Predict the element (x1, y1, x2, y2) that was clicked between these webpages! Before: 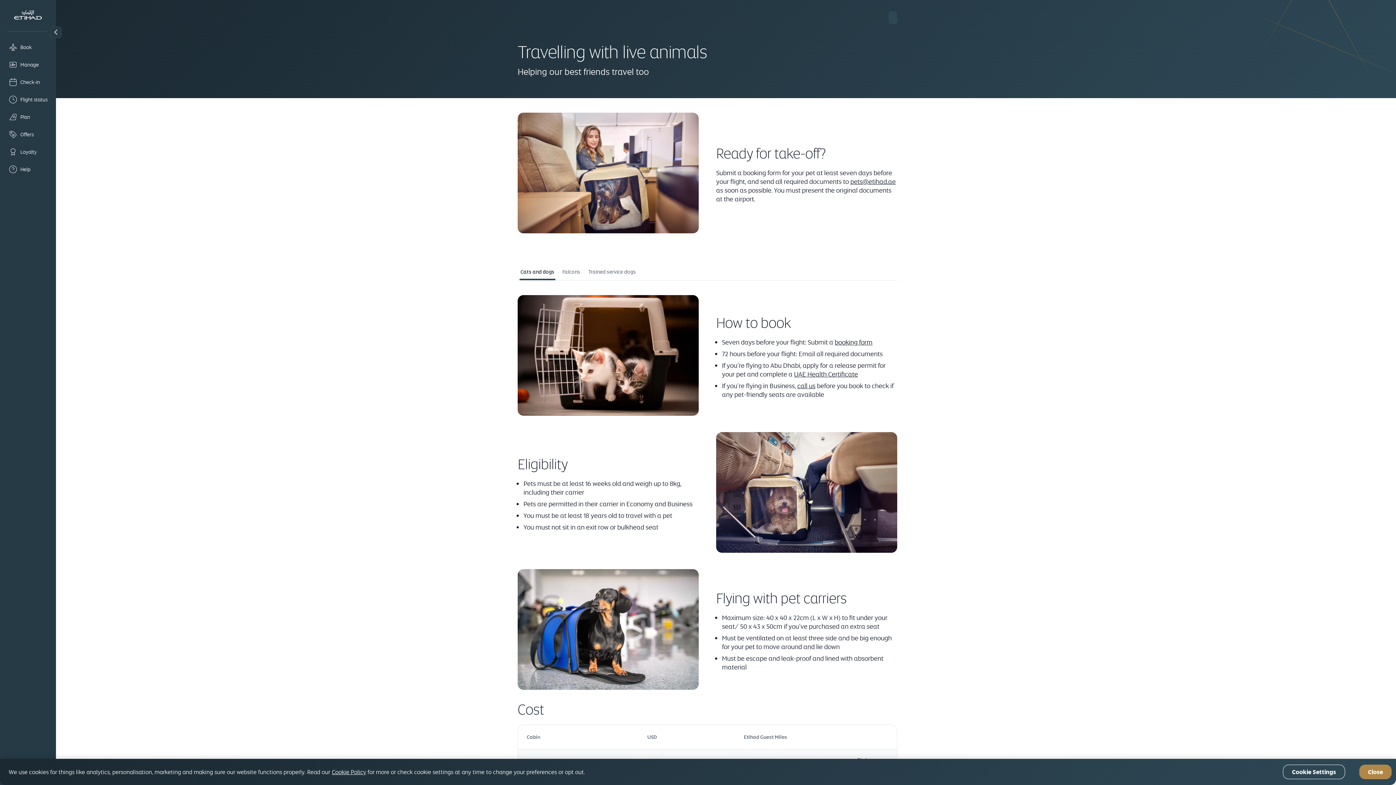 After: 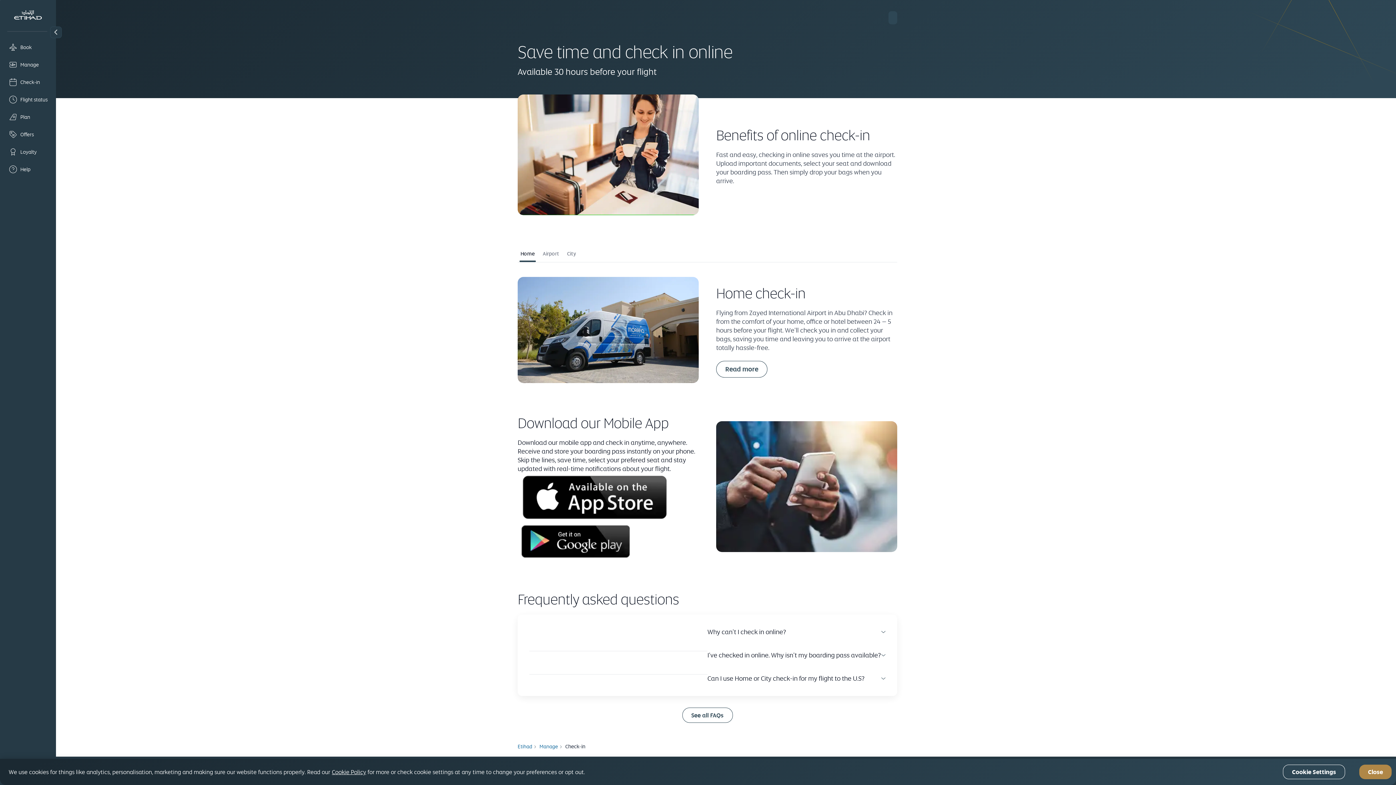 Action: bbox: (5, 74, 50, 89) label: Check-in